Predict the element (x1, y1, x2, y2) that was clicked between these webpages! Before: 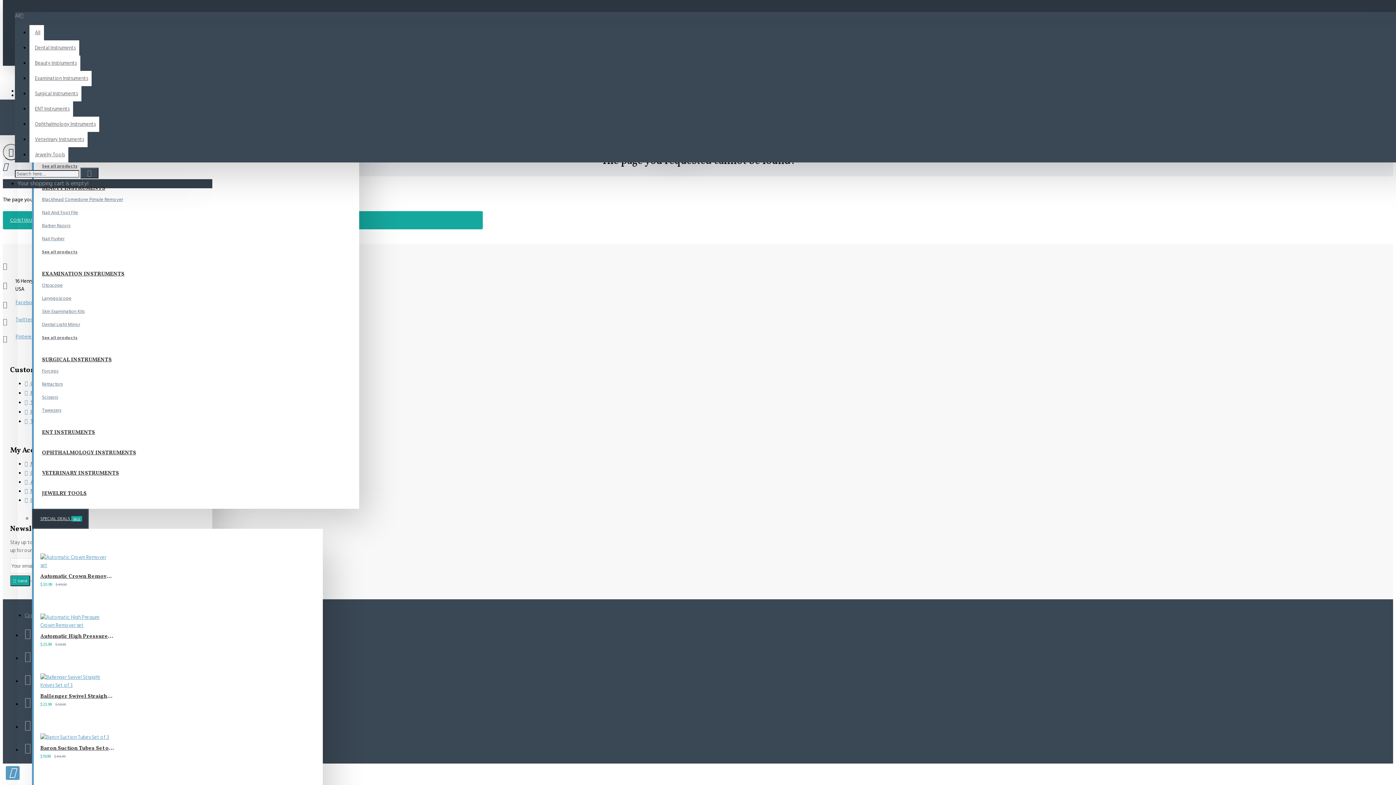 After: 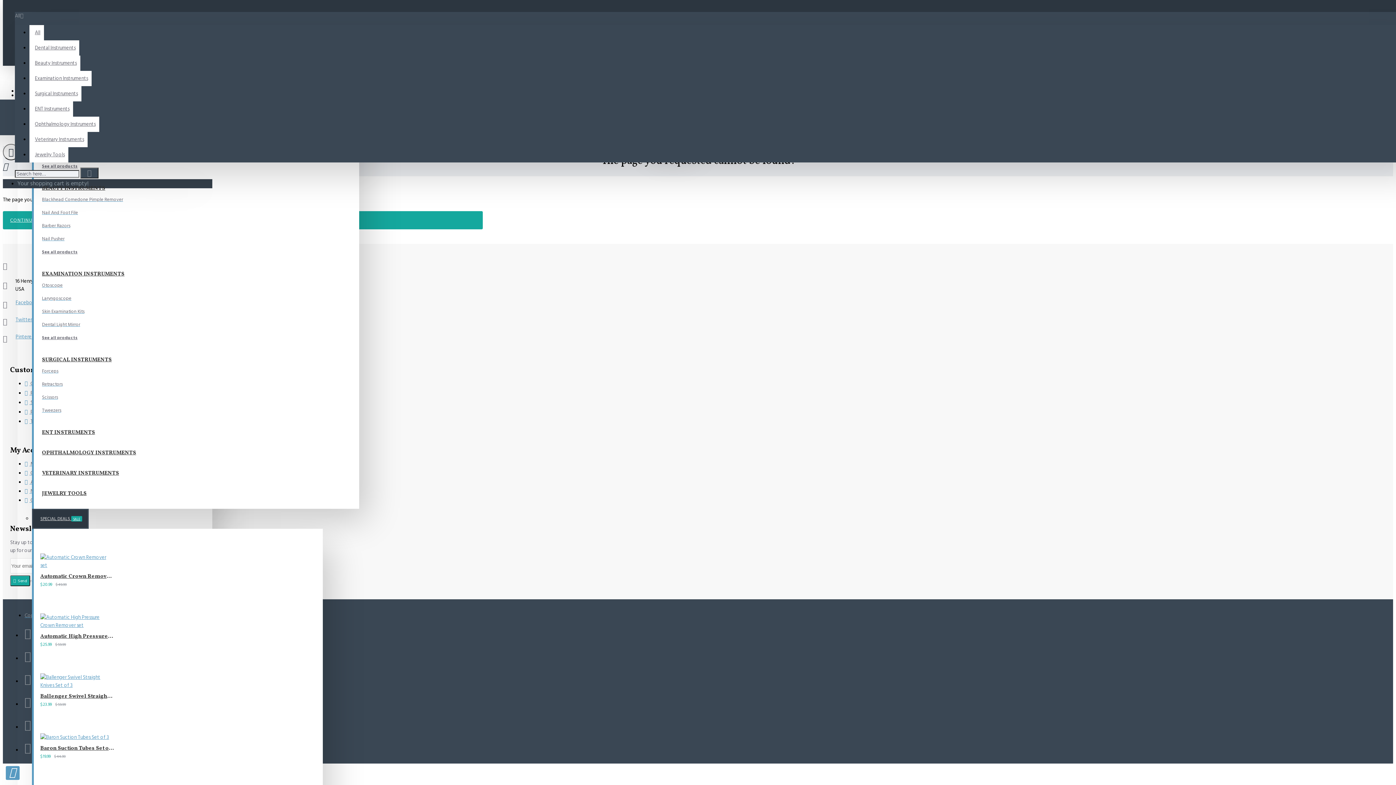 Action: label: See all products bbox: (42, 162, 77, 172)